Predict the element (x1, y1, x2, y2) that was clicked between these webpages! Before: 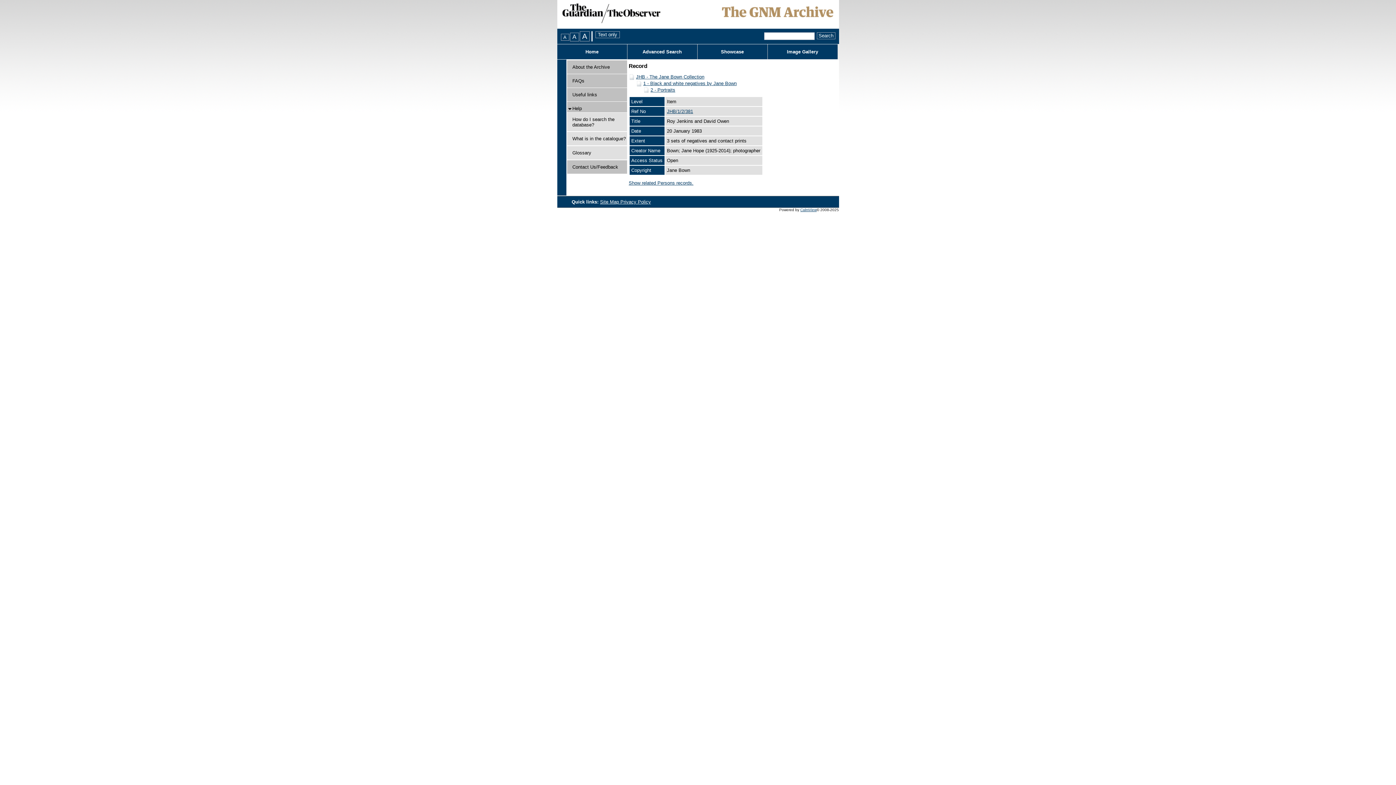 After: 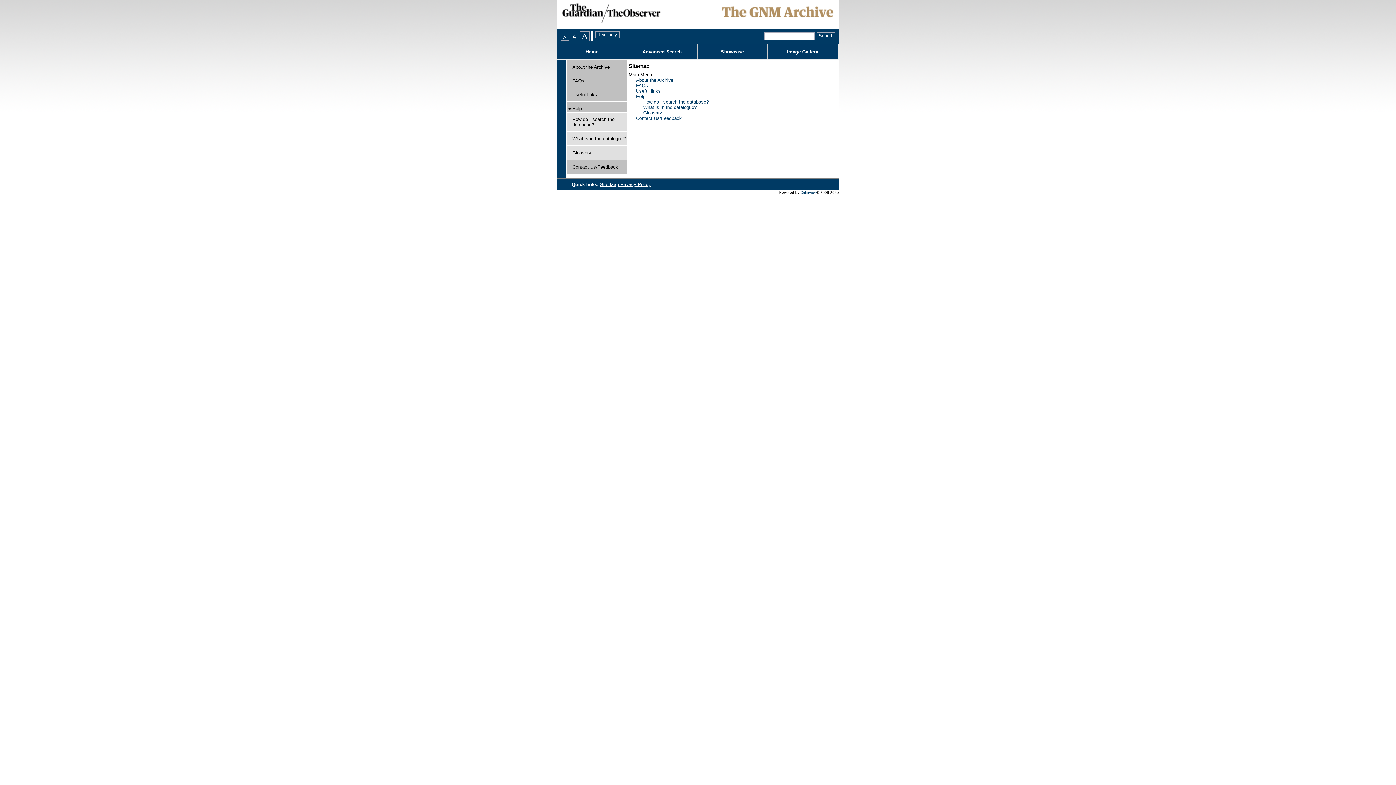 Action: label: Site Map  bbox: (600, 199, 620, 204)